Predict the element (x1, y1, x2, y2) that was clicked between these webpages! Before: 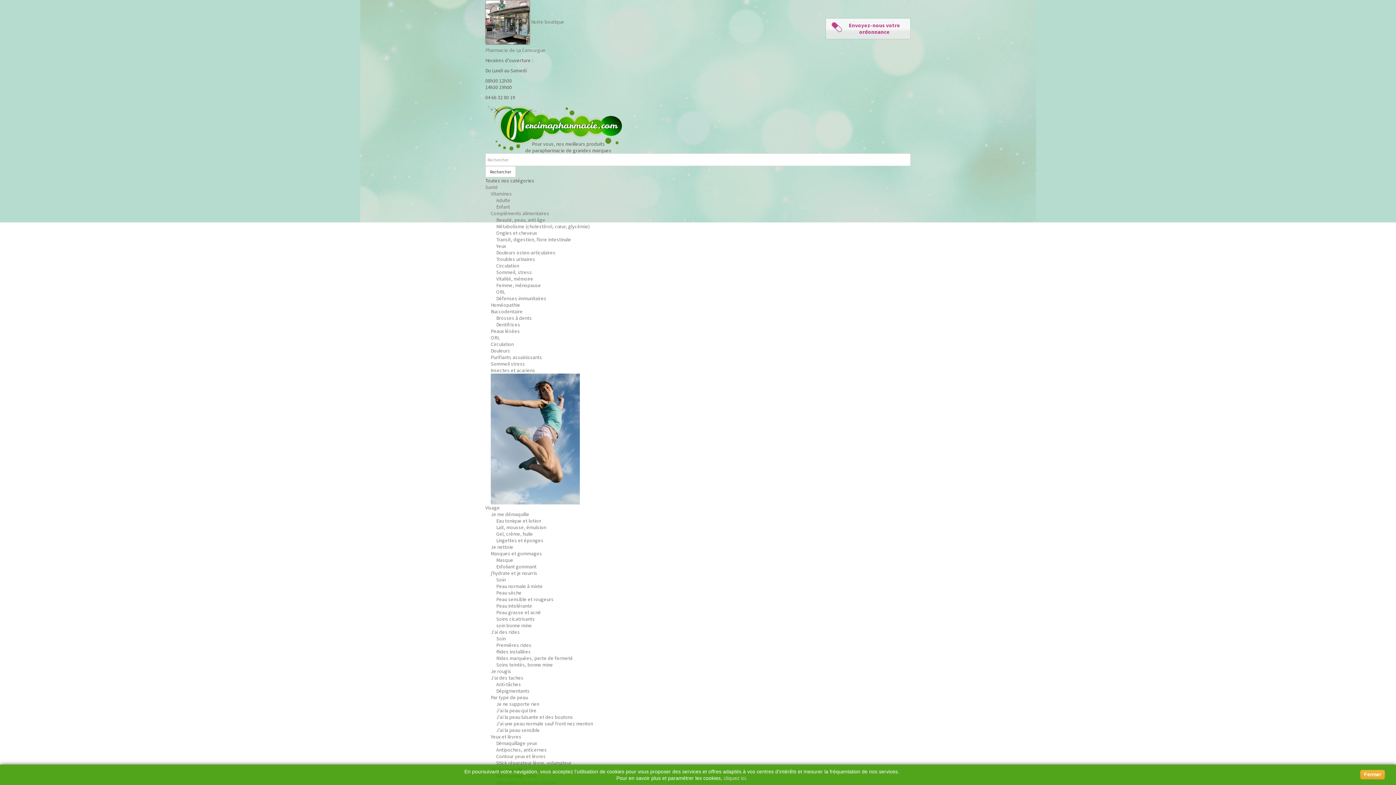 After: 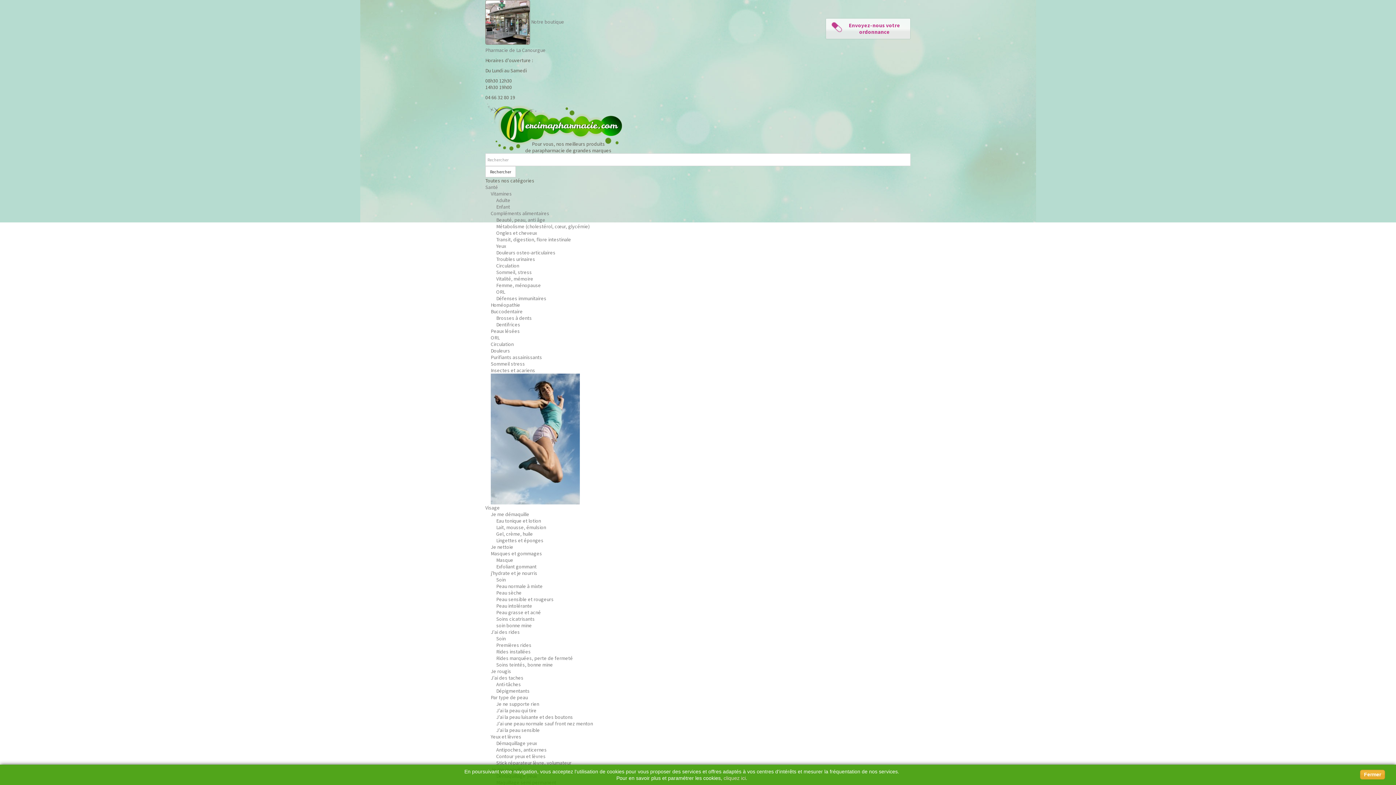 Action: bbox: (490, 347, 510, 354) label: Douleurs